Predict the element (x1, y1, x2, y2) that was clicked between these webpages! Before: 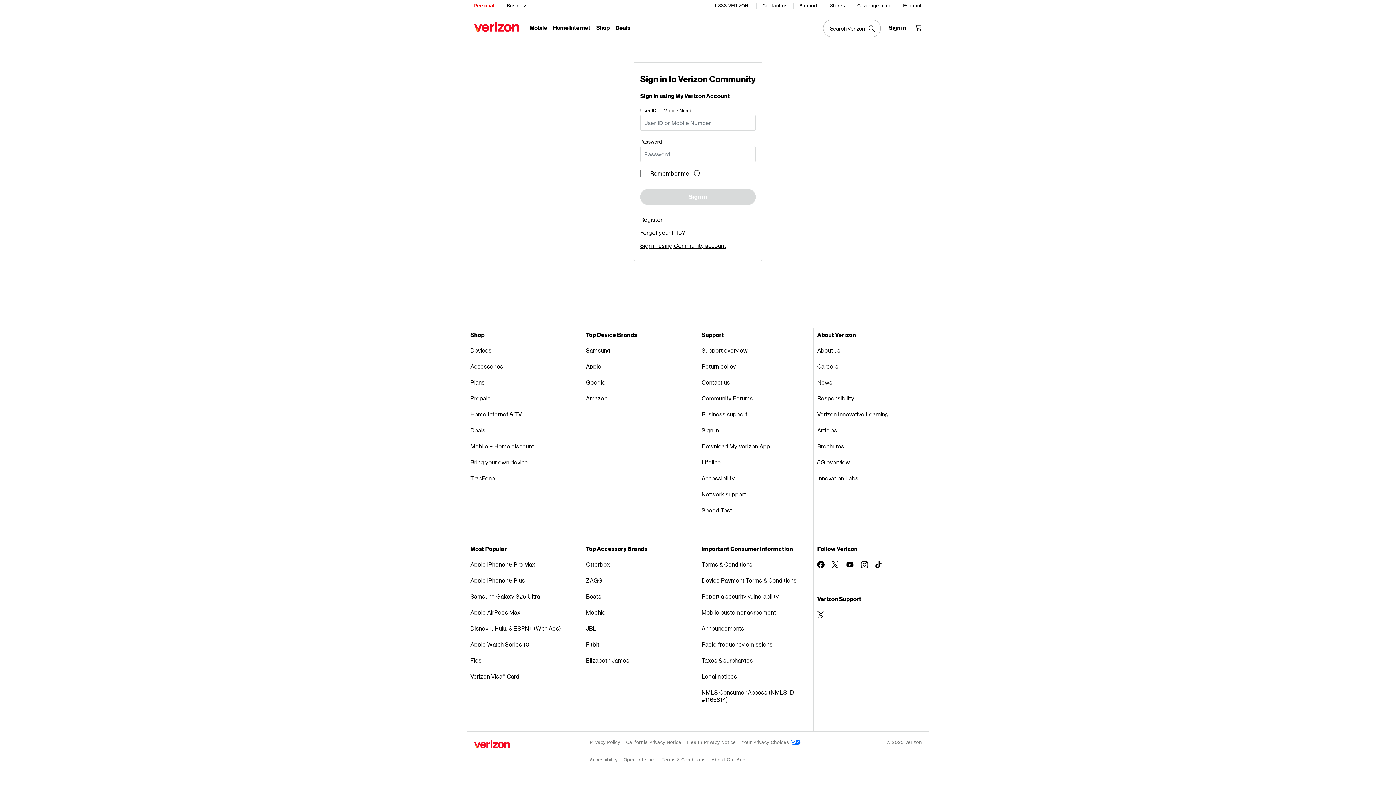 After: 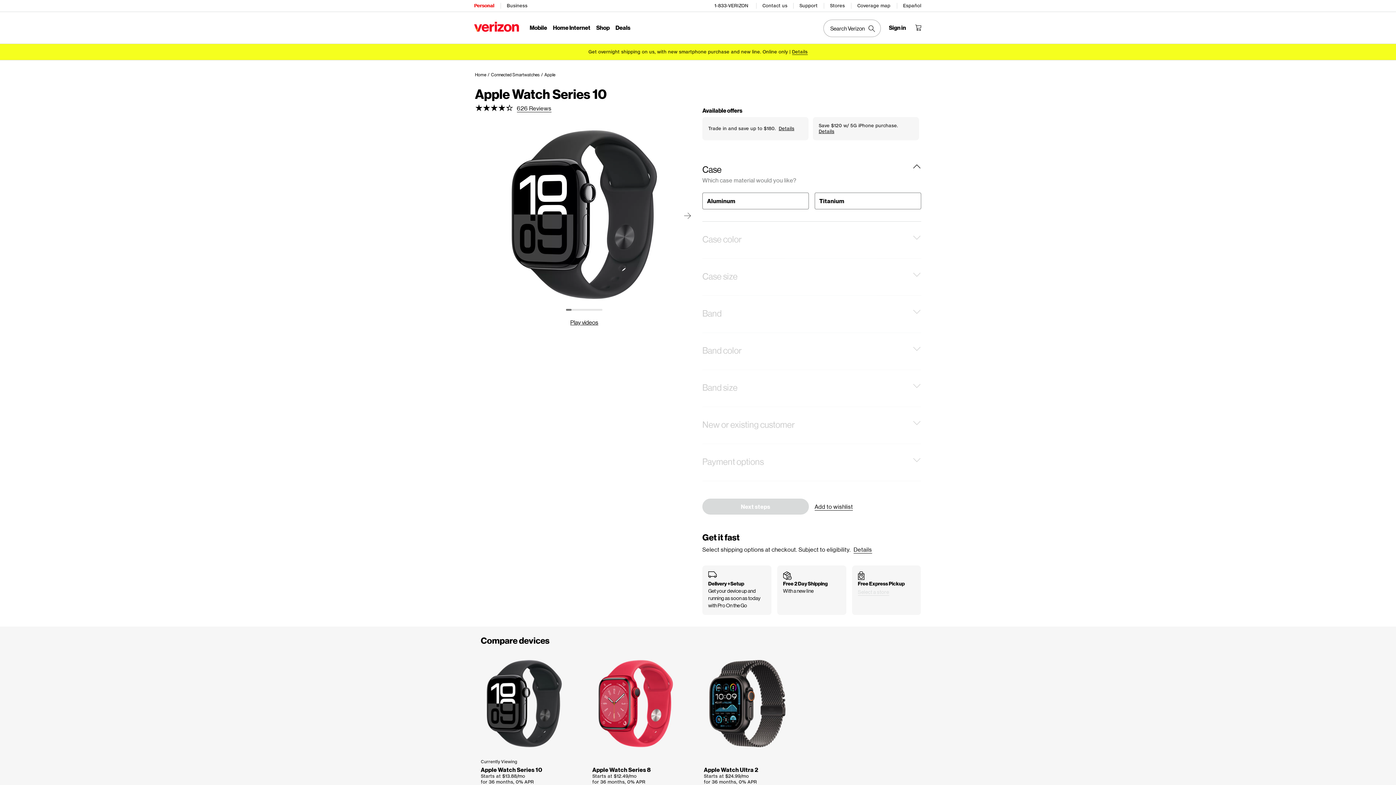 Action: label: Apple Watch Series 10 bbox: (470, 637, 578, 653)